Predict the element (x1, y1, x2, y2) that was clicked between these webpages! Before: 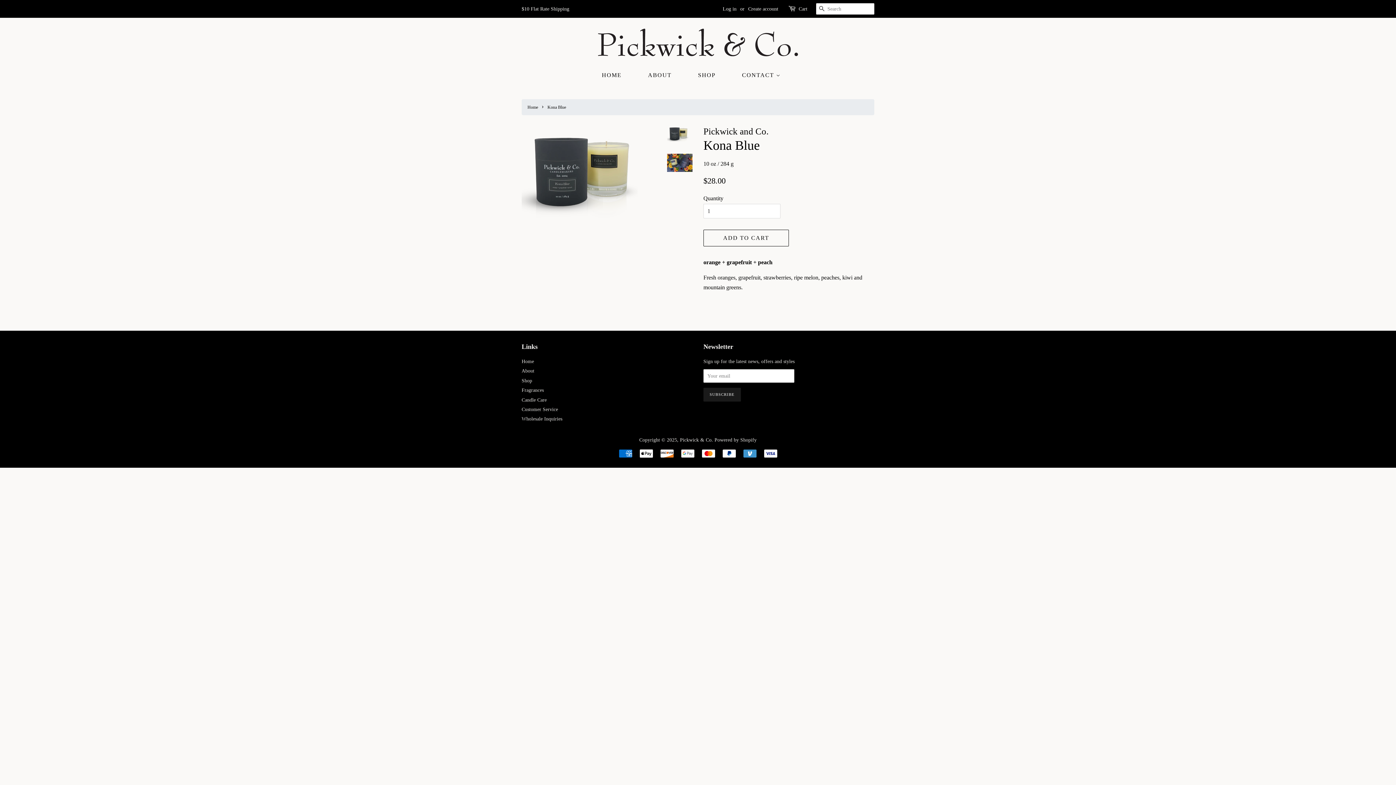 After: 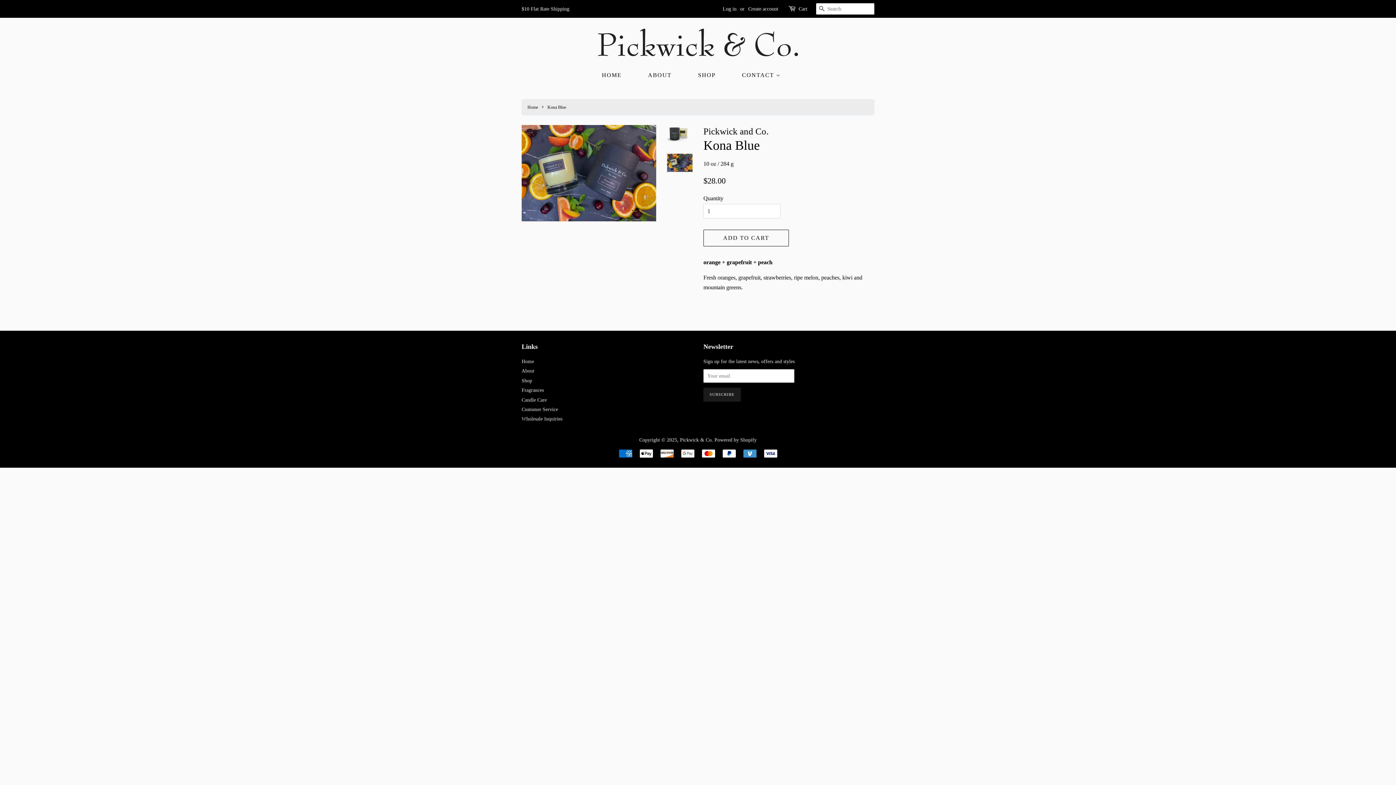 Action: bbox: (667, 153, 692, 171)